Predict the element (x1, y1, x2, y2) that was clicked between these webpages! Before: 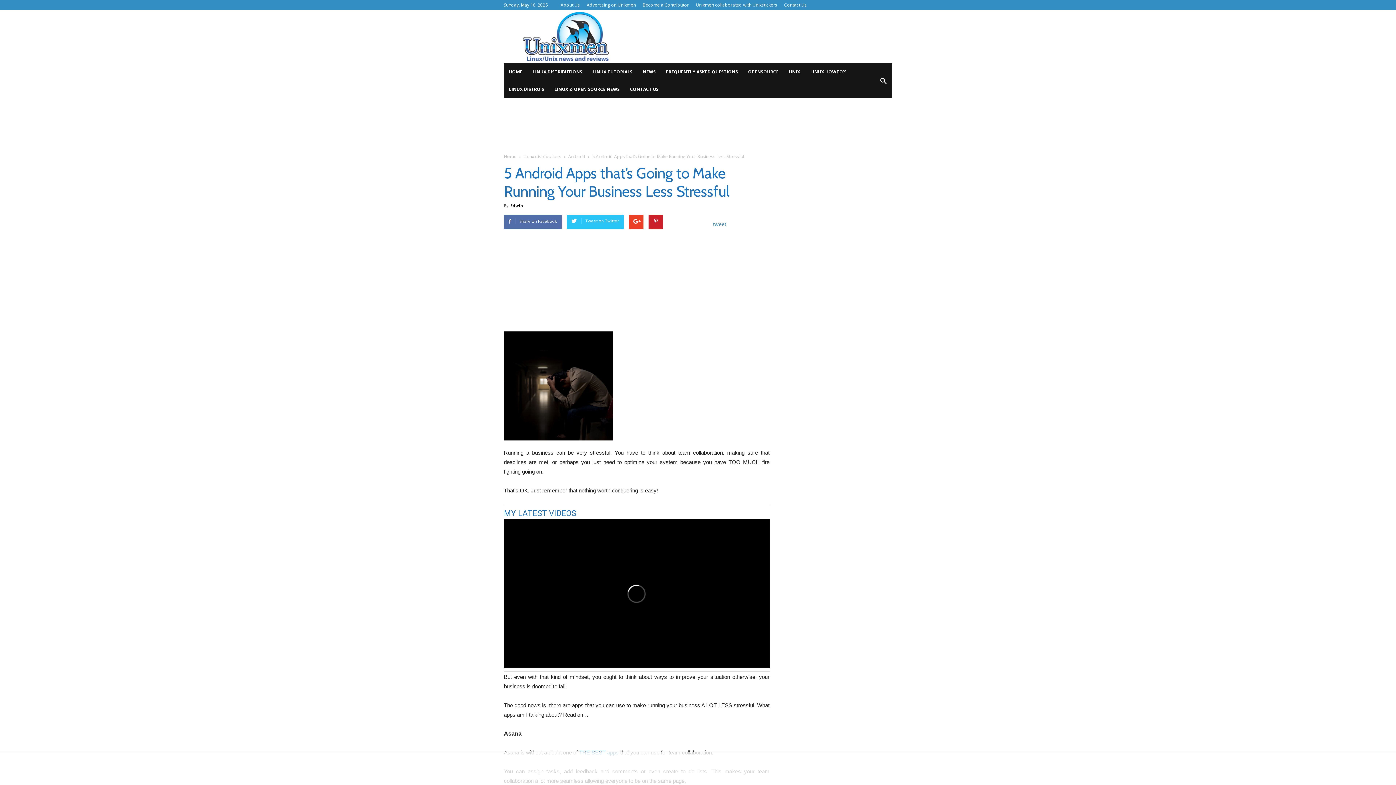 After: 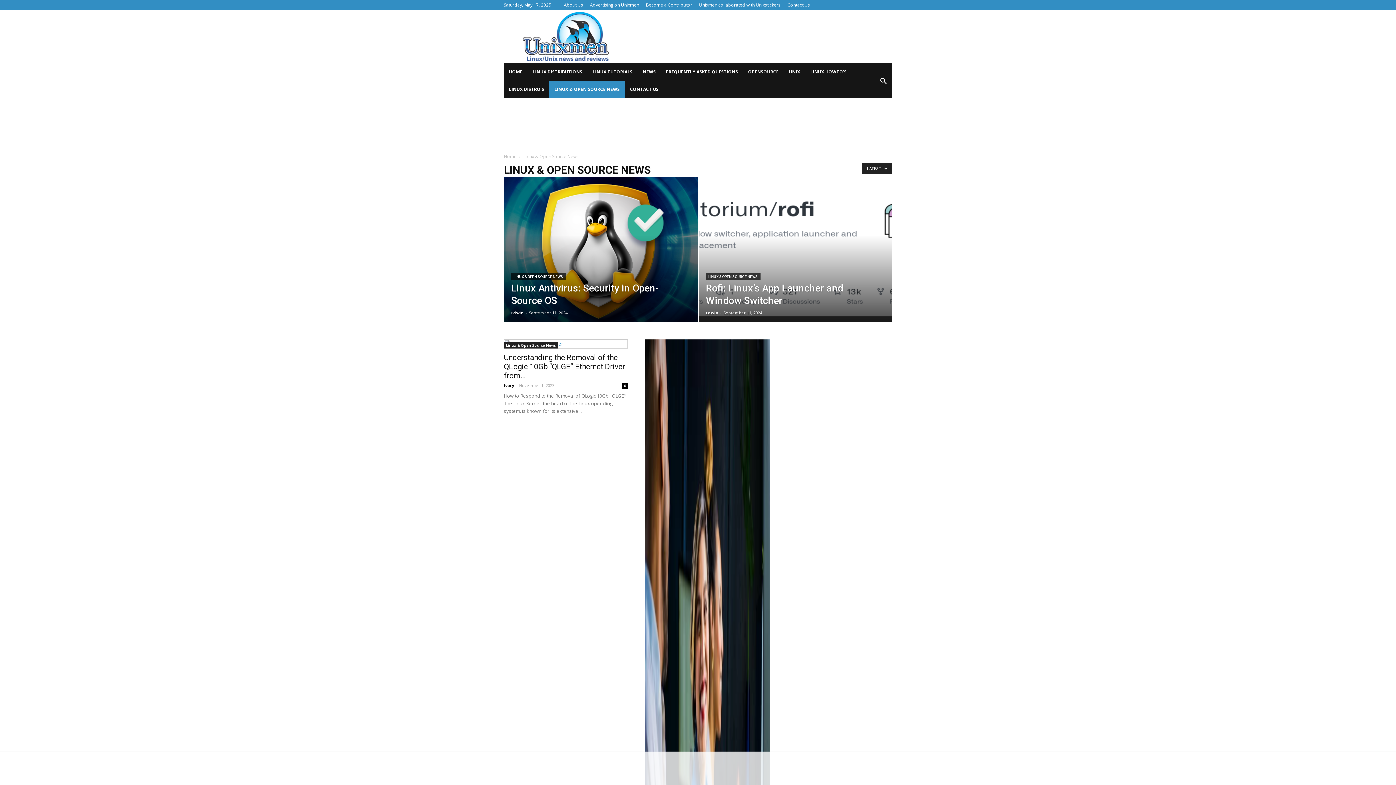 Action: label: LINUX & OPEN SOURCE NEWS bbox: (549, 80, 625, 98)